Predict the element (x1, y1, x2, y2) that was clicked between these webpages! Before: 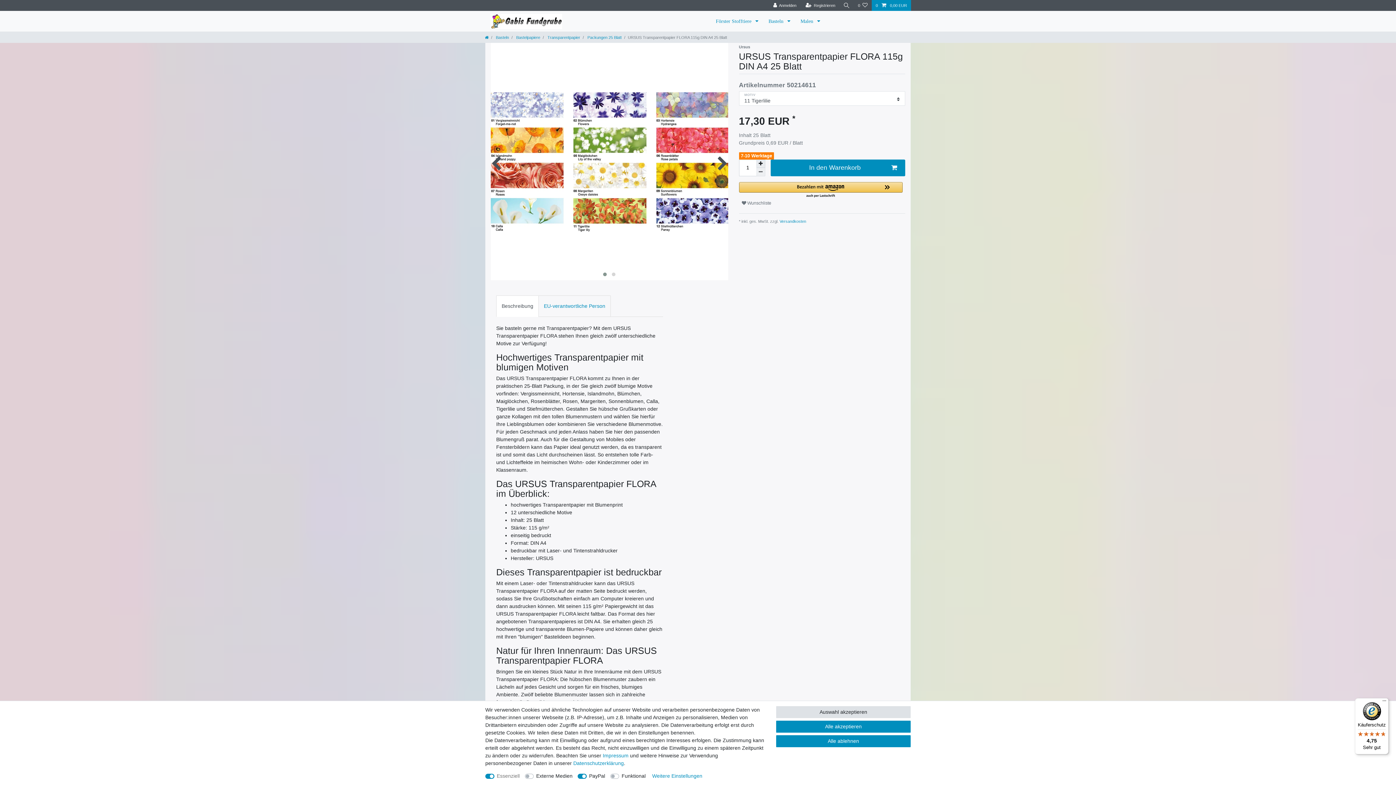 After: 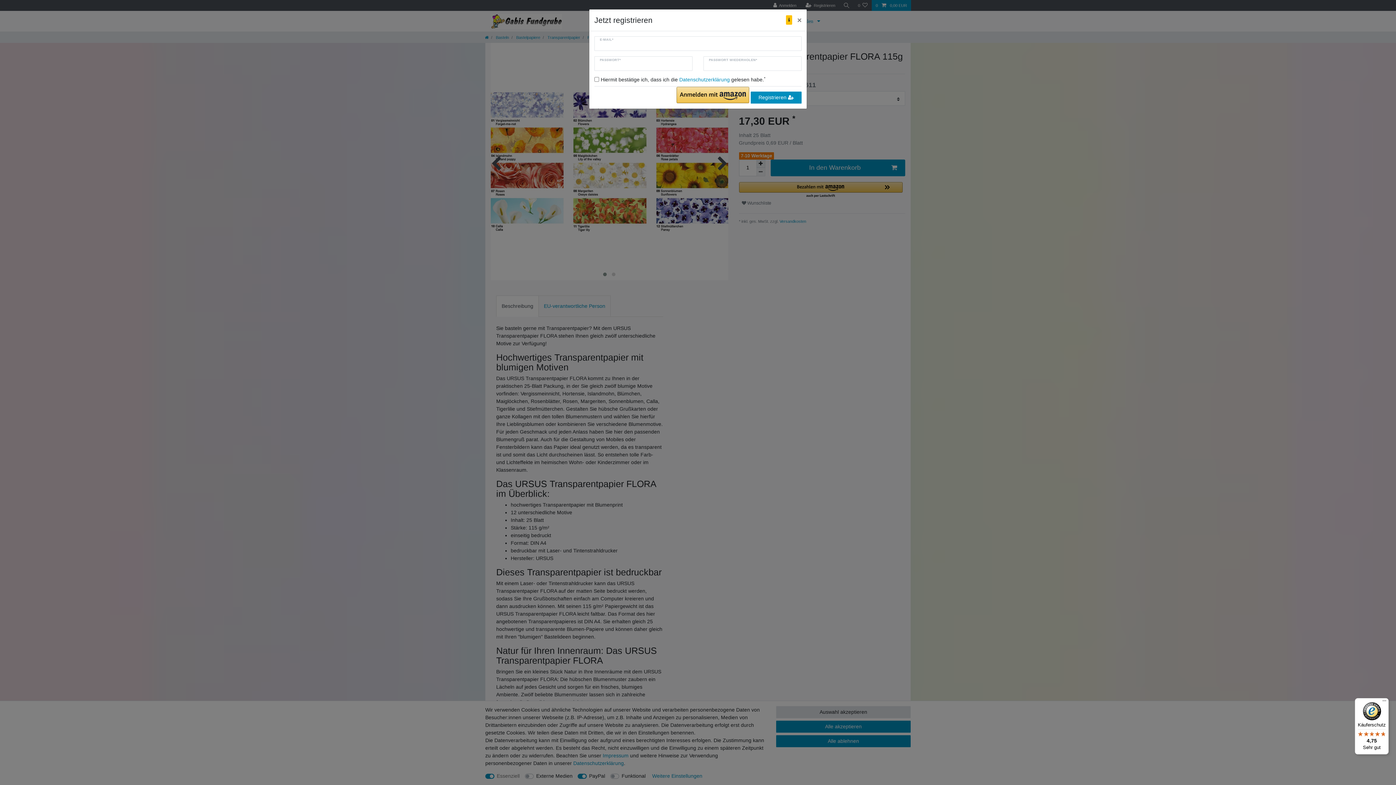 Action: bbox: (801, 0, 839, 10) label: Registrieren